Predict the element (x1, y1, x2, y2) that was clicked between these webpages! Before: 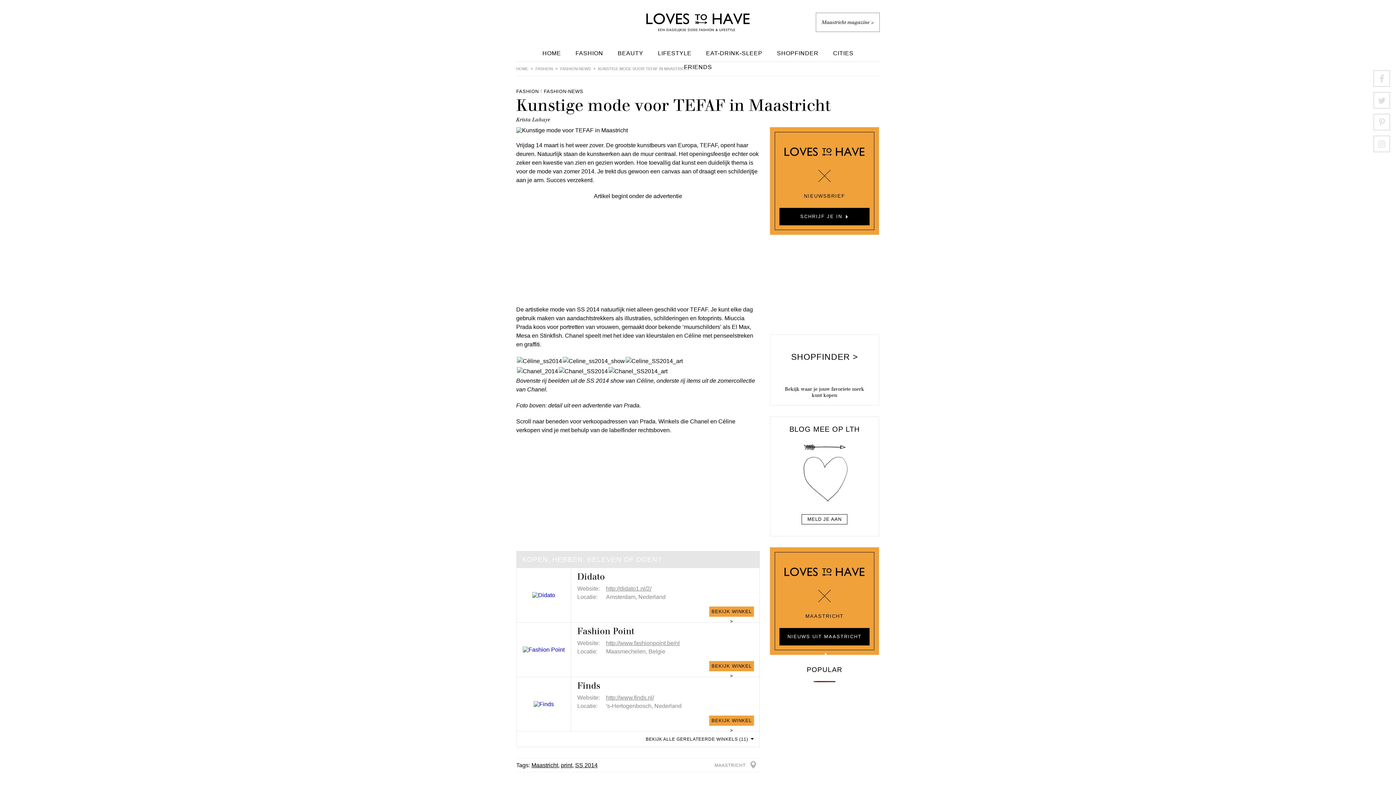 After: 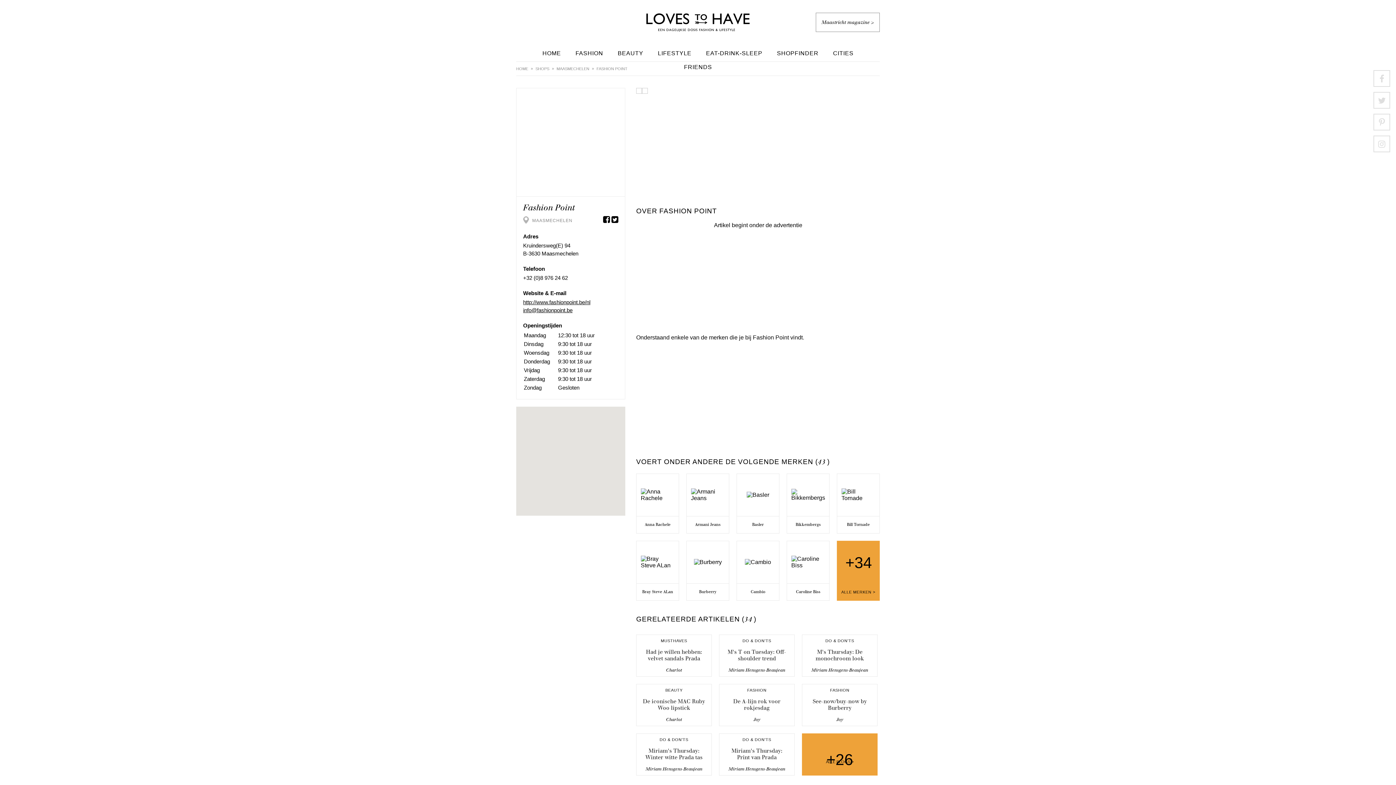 Action: bbox: (577, 622, 753, 640) label: Fashion Point